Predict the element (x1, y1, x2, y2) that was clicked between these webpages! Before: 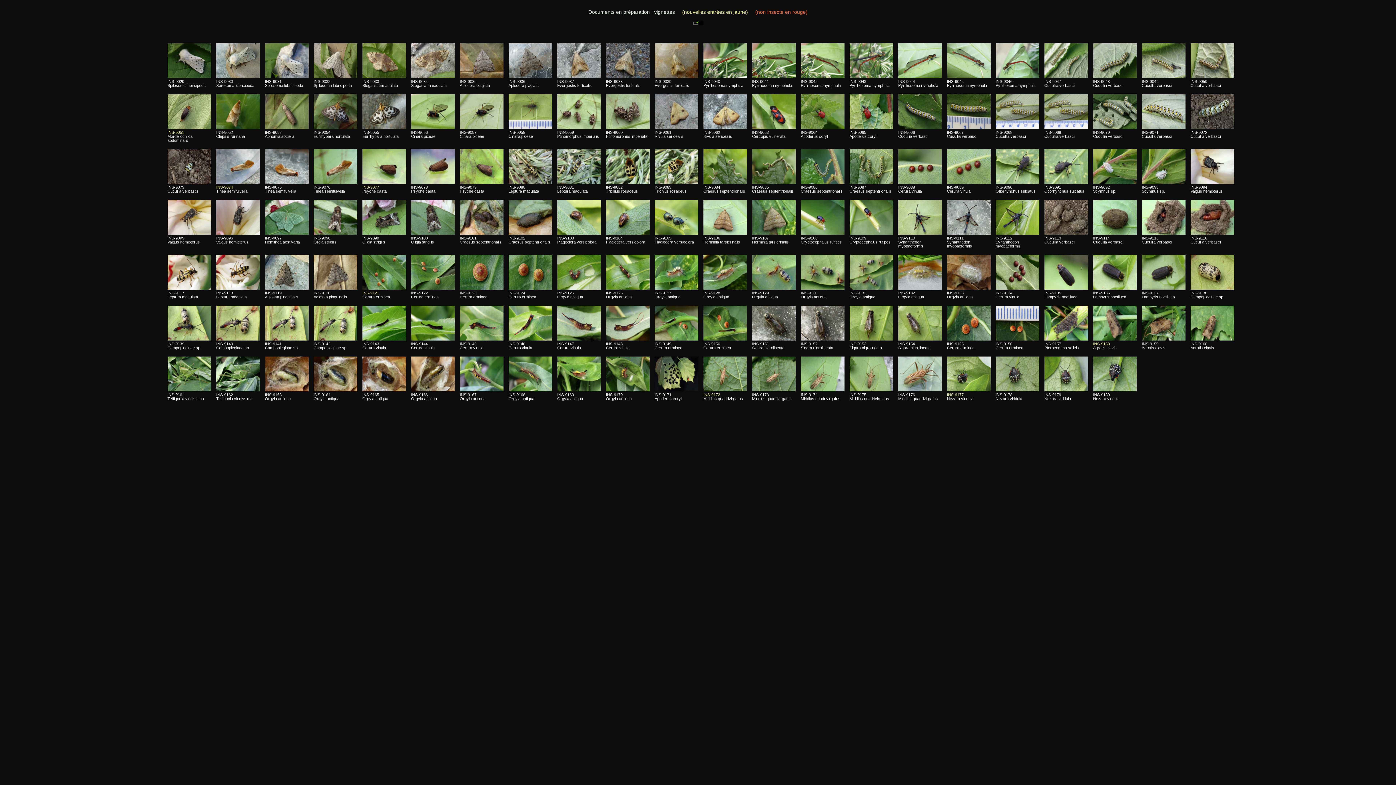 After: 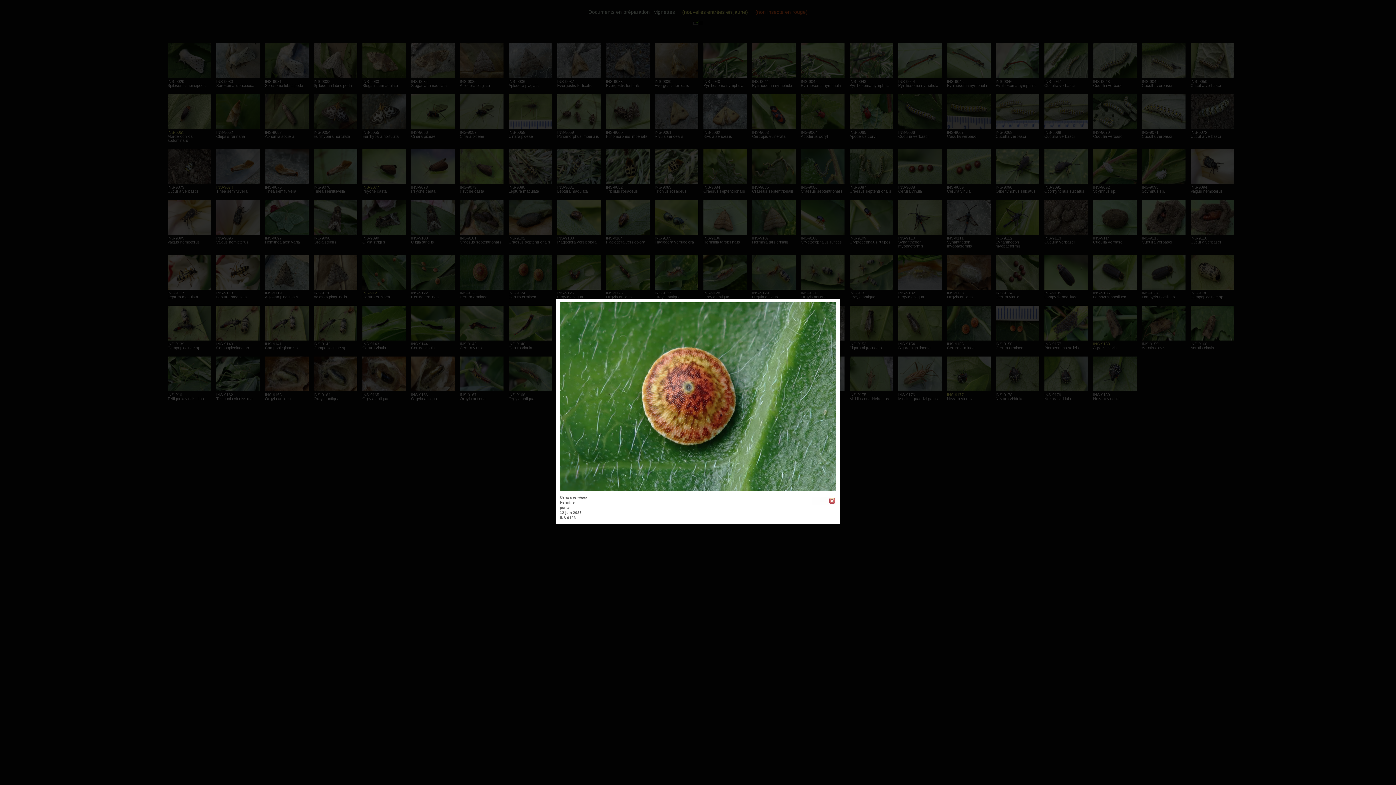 Action: bbox: (459, 284, 503, 290)